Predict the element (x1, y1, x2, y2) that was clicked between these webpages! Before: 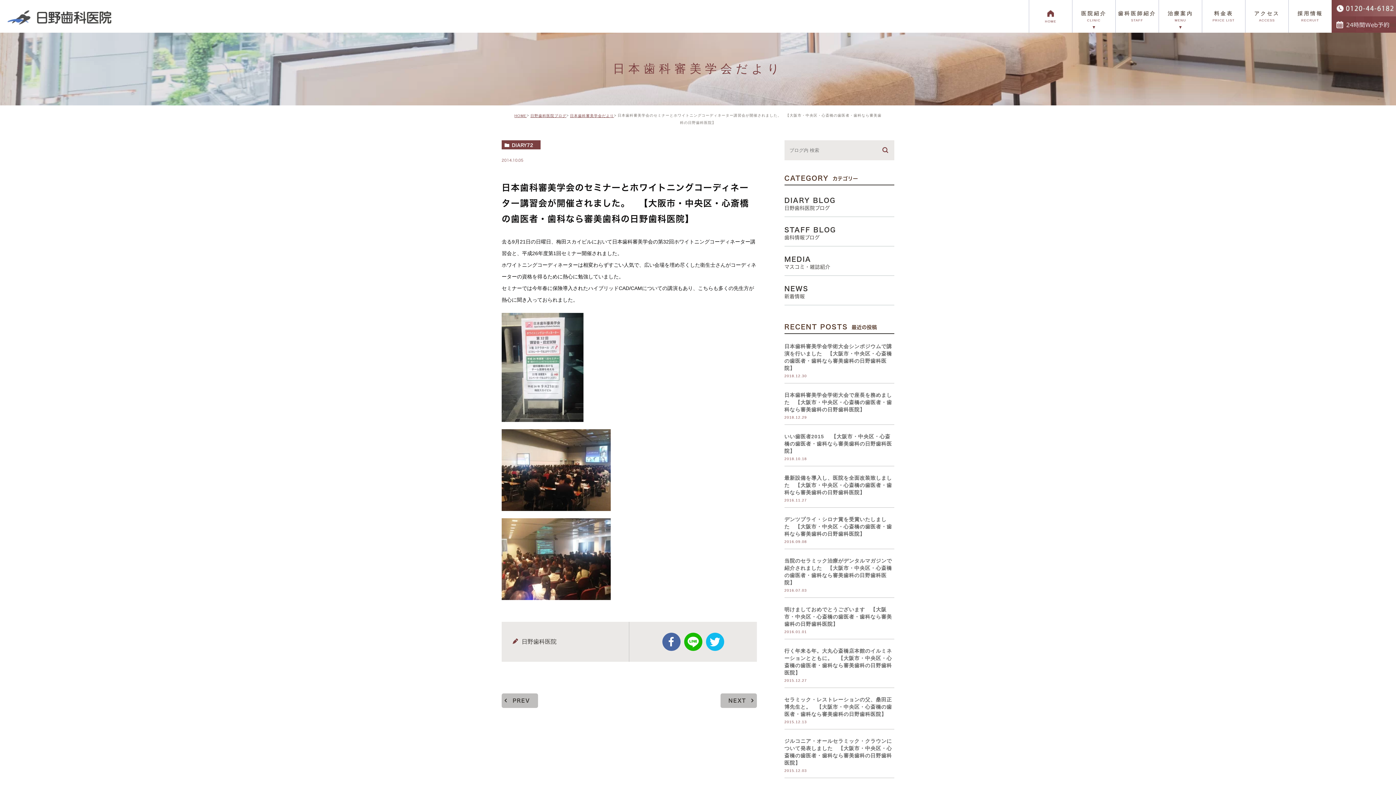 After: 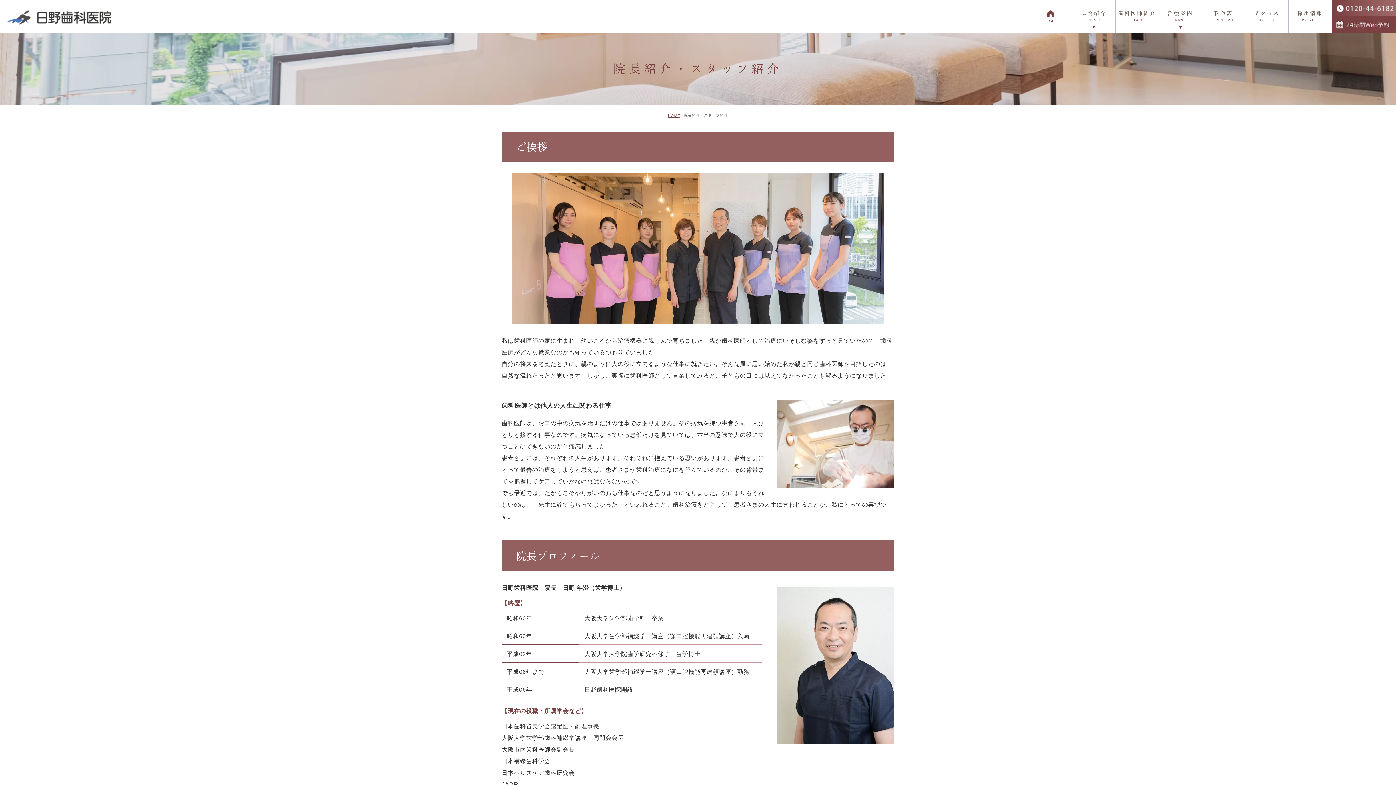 Action: label: 歯科医師紹介
STAFF bbox: (1116, 0, 1158, 32)